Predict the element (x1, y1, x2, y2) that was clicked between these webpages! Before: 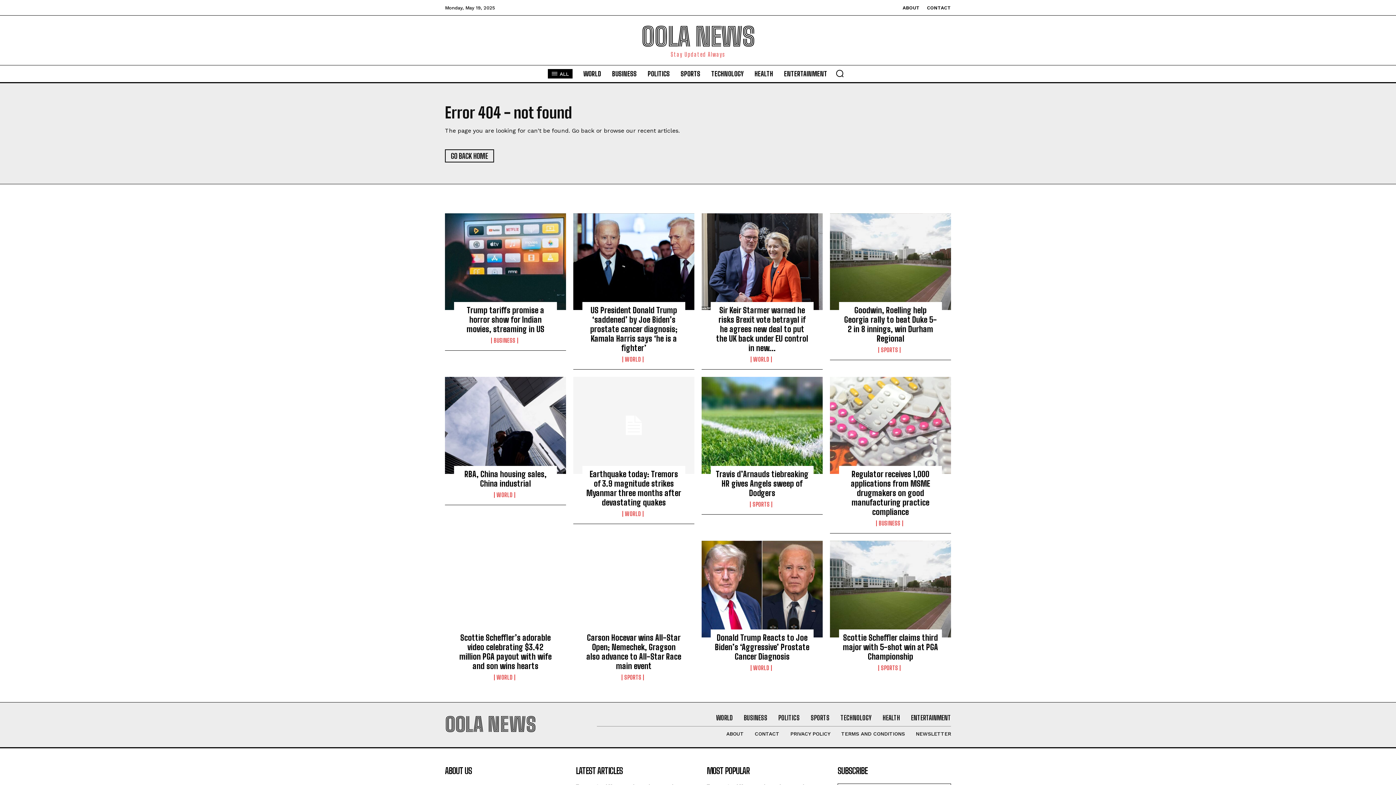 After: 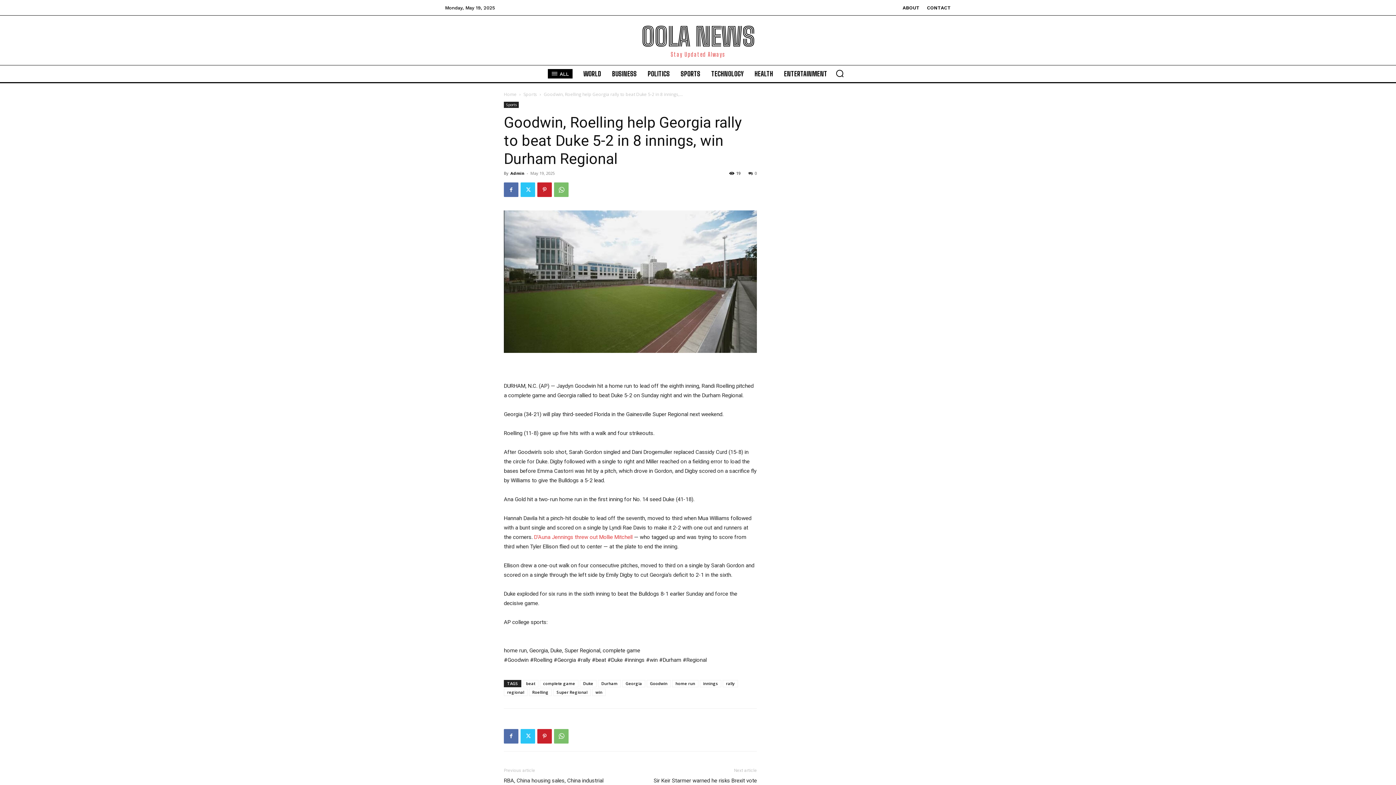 Action: bbox: (830, 213, 951, 310)